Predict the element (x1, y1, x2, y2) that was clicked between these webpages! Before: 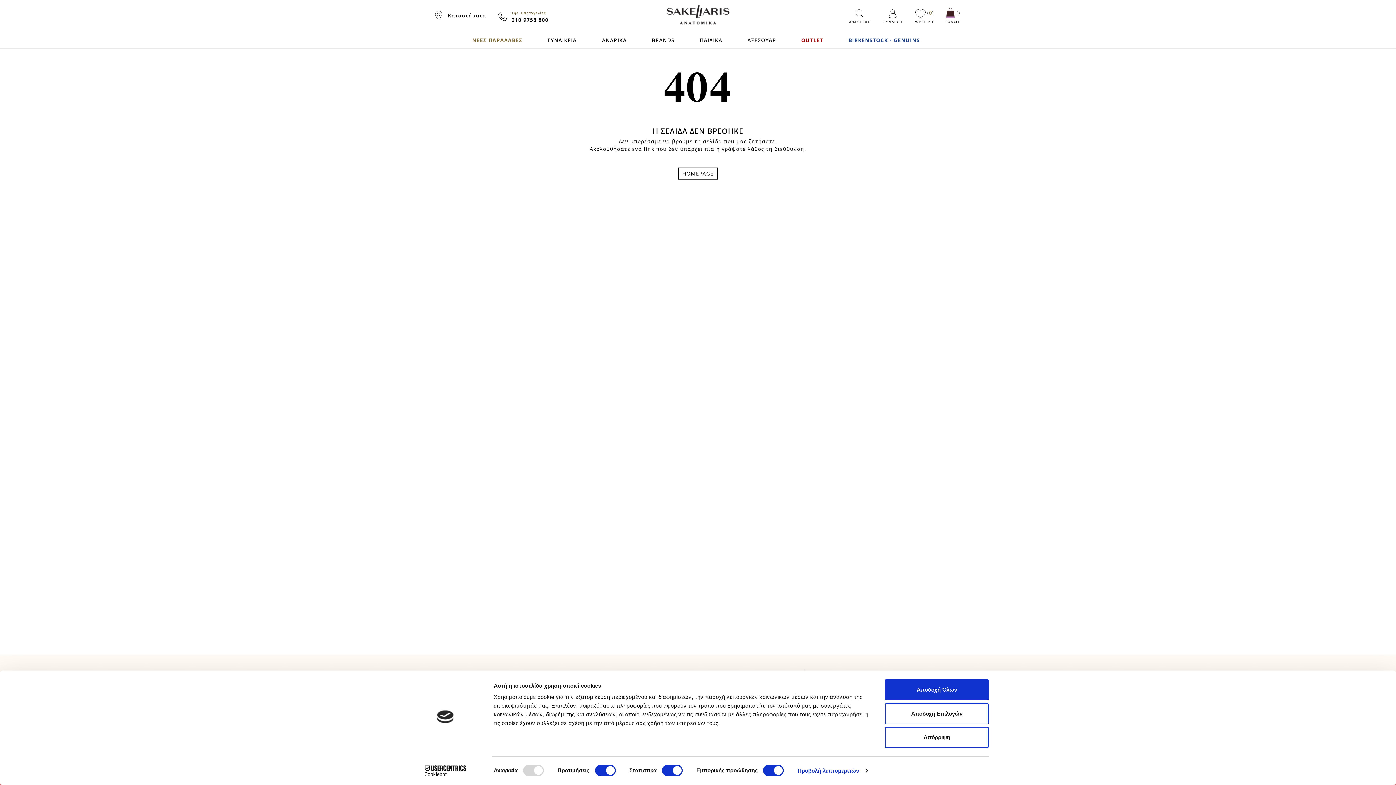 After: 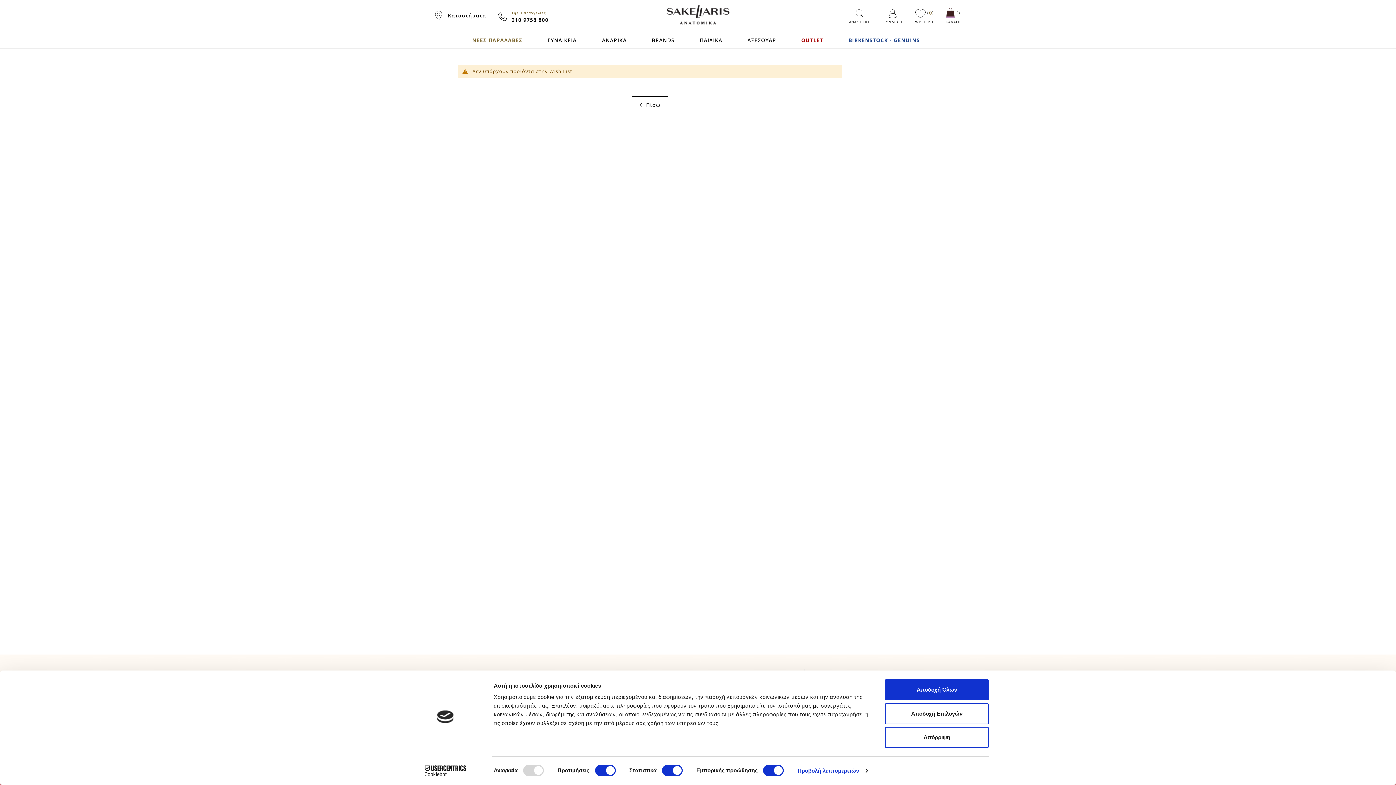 Action: bbox: (918, 9, 934, 19)